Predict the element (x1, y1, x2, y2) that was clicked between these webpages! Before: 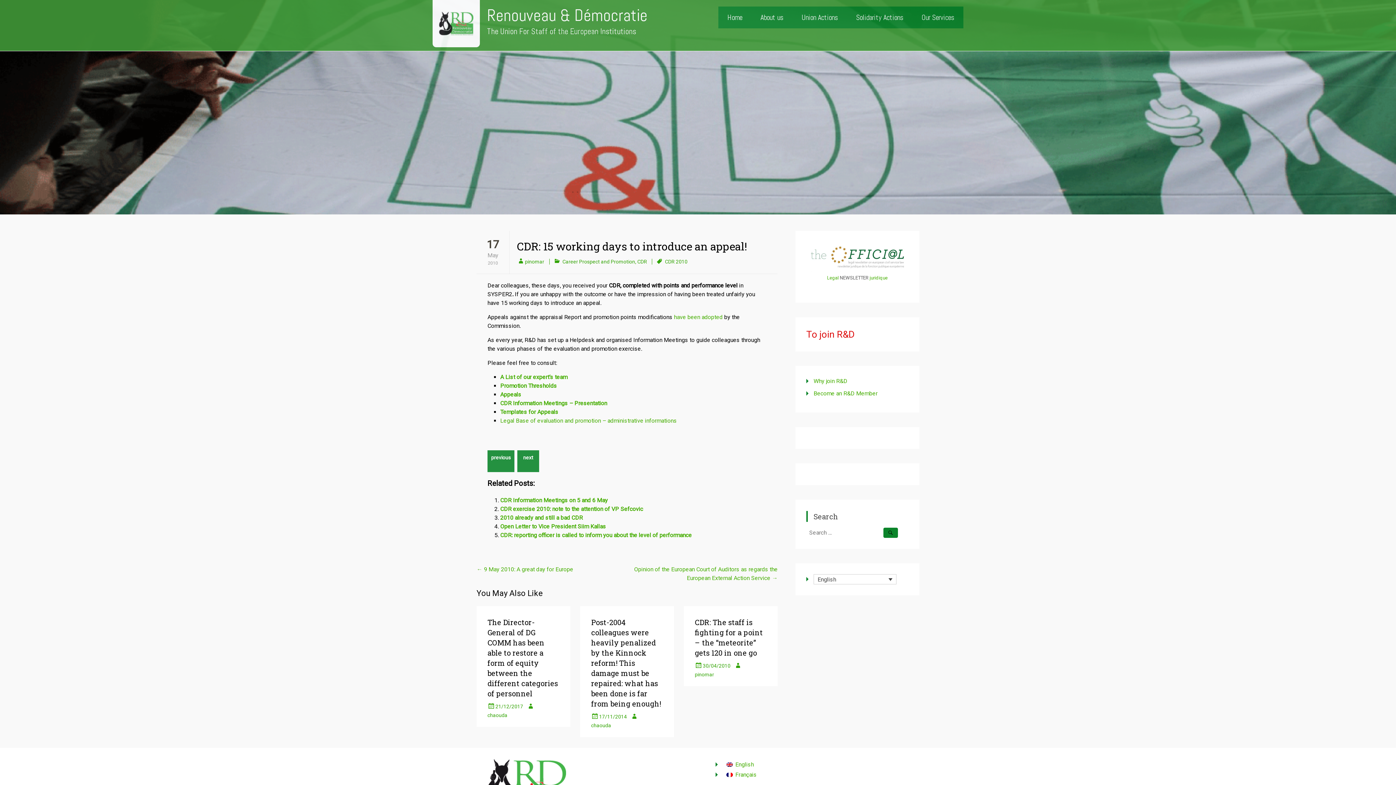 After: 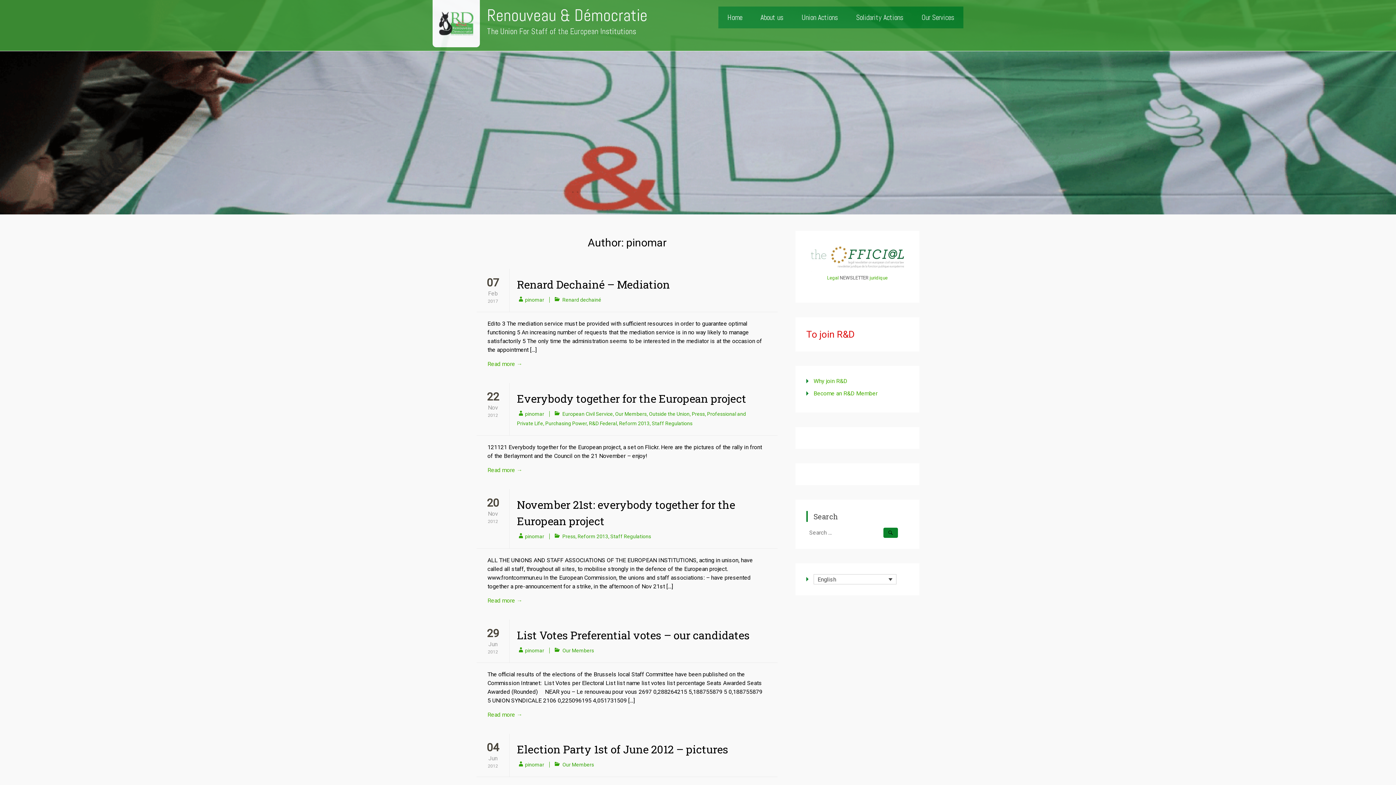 Action: label: pinomar bbox: (525, 258, 544, 264)